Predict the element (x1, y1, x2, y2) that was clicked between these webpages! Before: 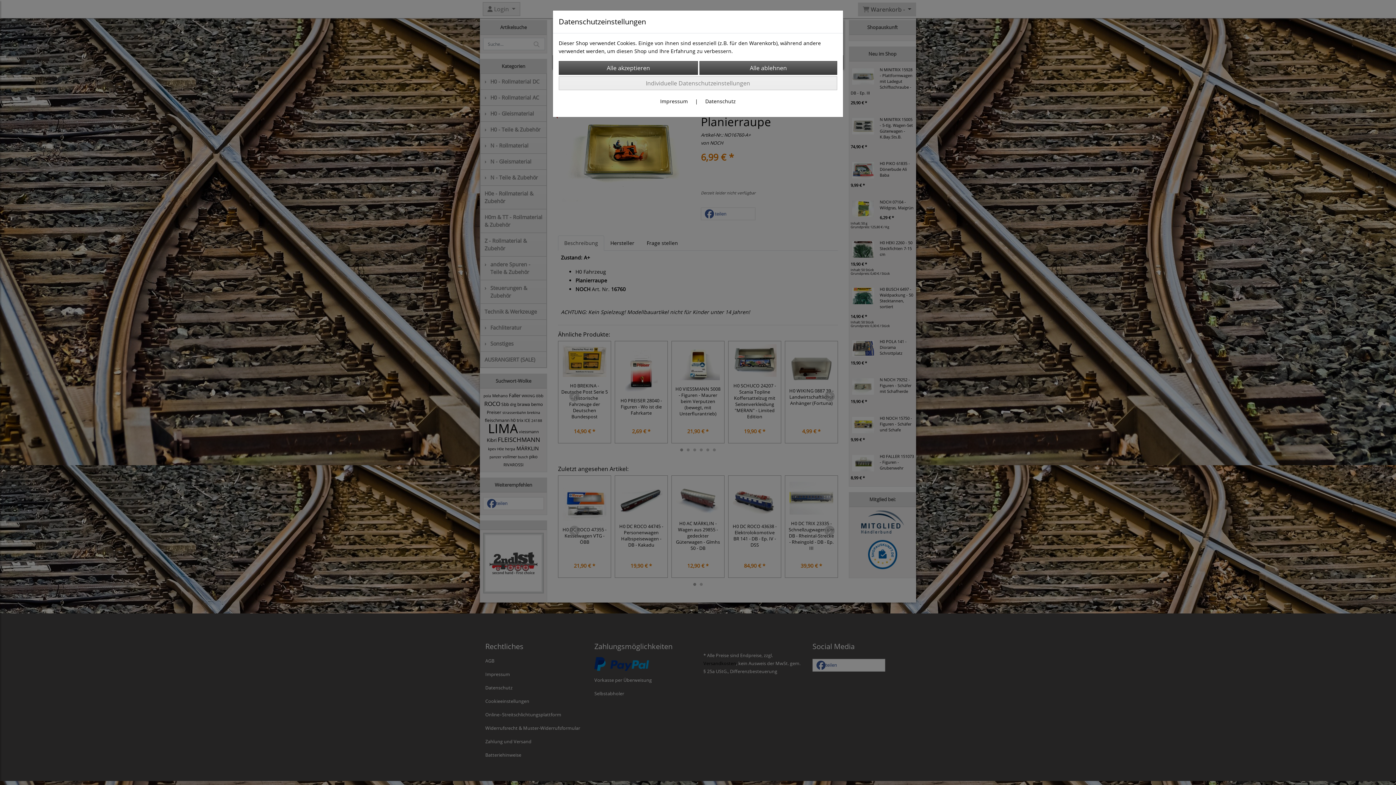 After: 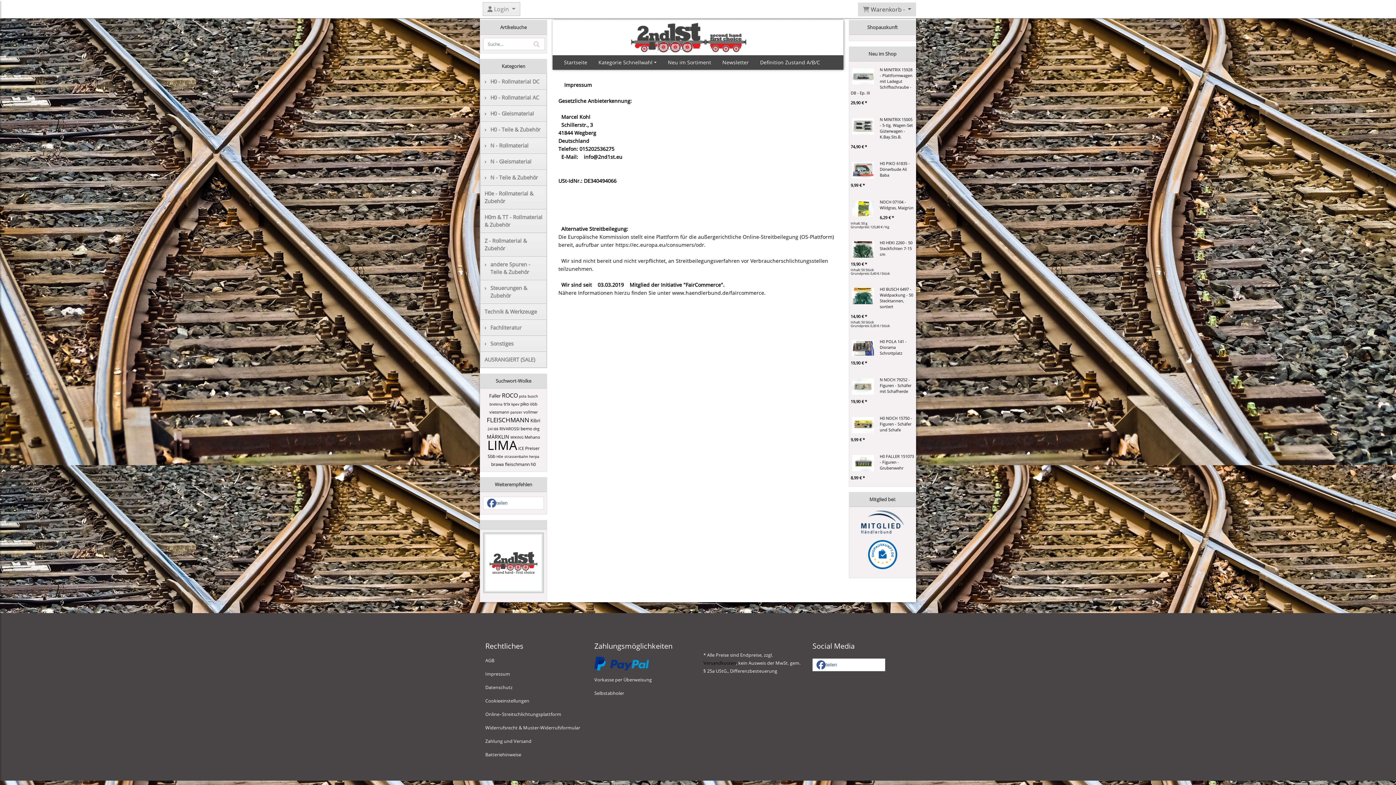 Action: label: Impressum bbox: (660, 97, 688, 104)